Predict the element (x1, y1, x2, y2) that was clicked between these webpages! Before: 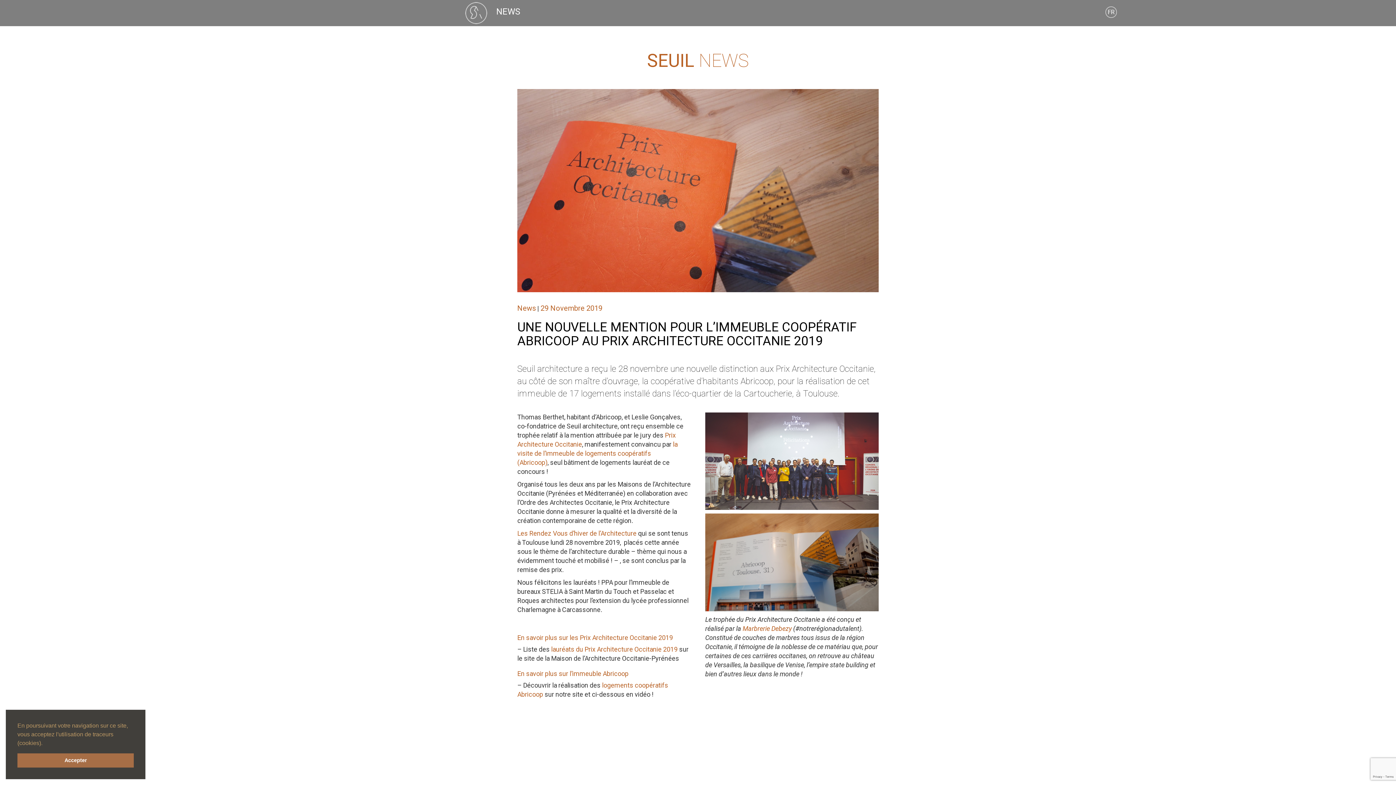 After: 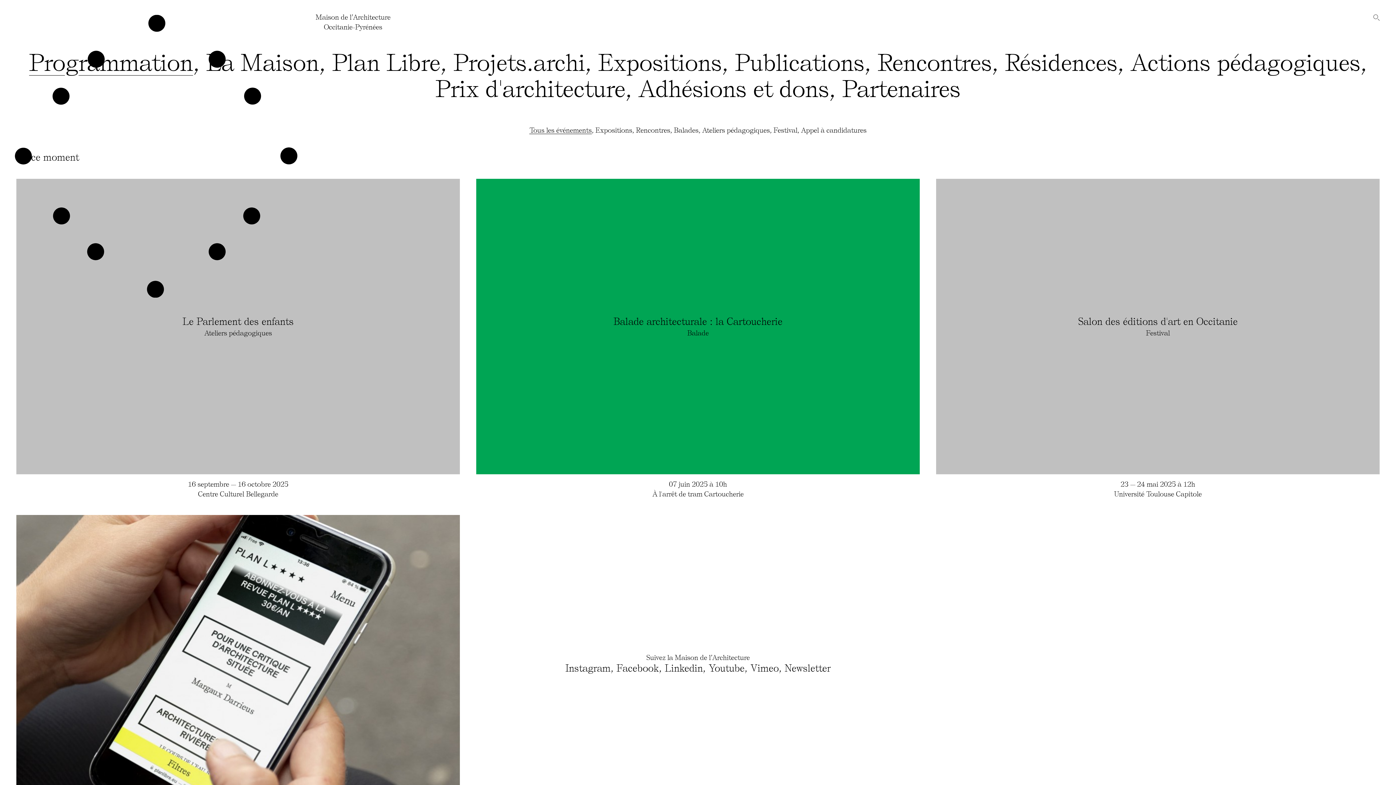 Action: label: lauréats du Prix Architecture Occitanie 2019 bbox: (551, 645, 677, 653)